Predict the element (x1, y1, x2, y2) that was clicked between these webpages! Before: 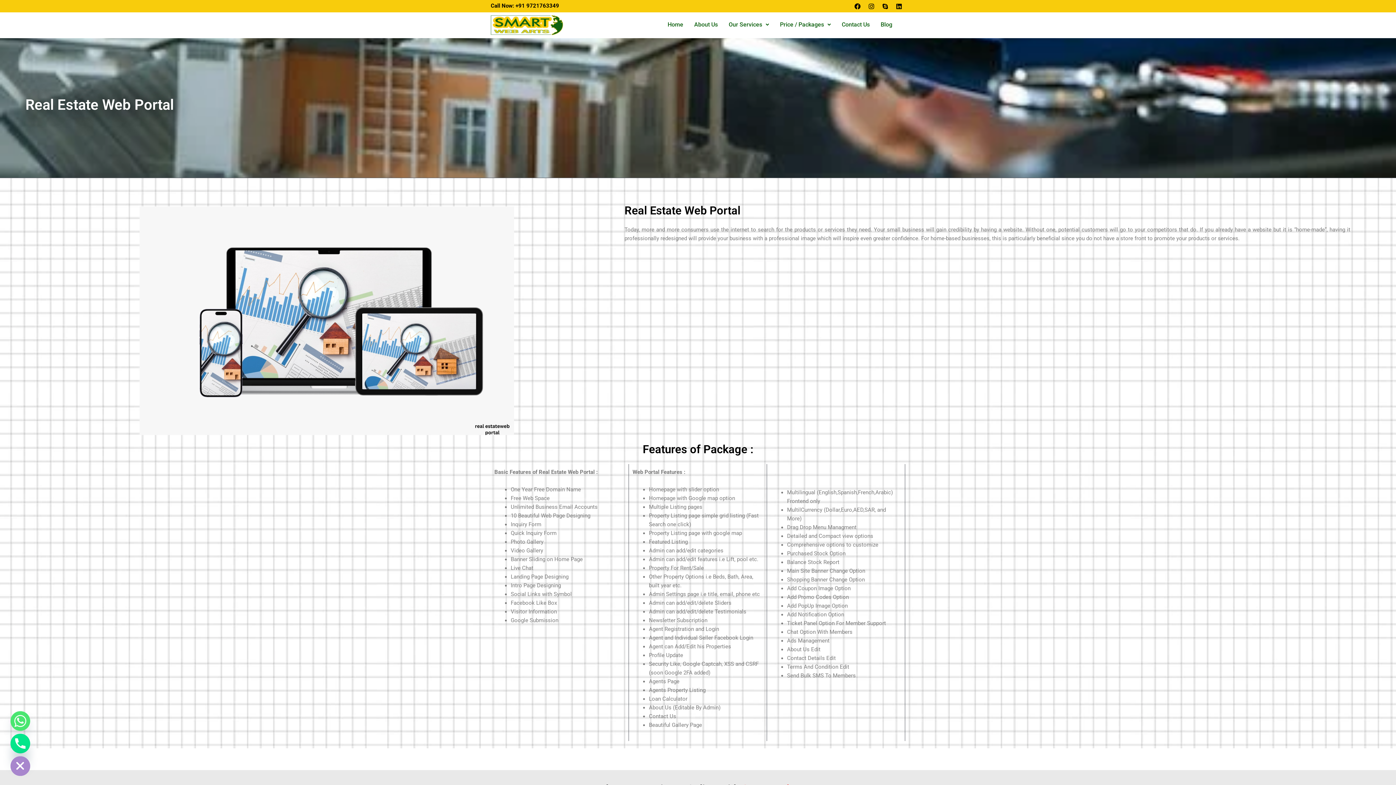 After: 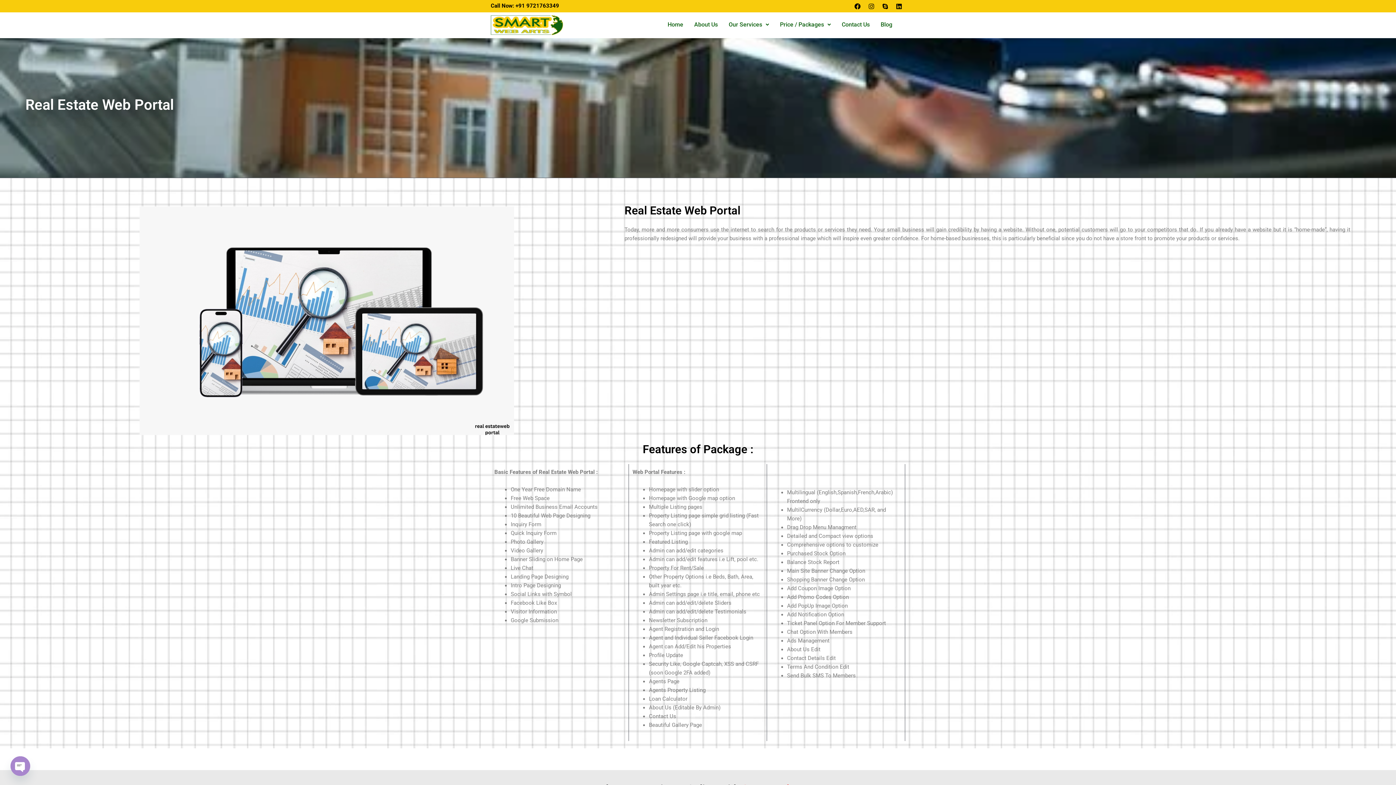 Action: label: Instagram bbox: (865, 0, 877, 12)